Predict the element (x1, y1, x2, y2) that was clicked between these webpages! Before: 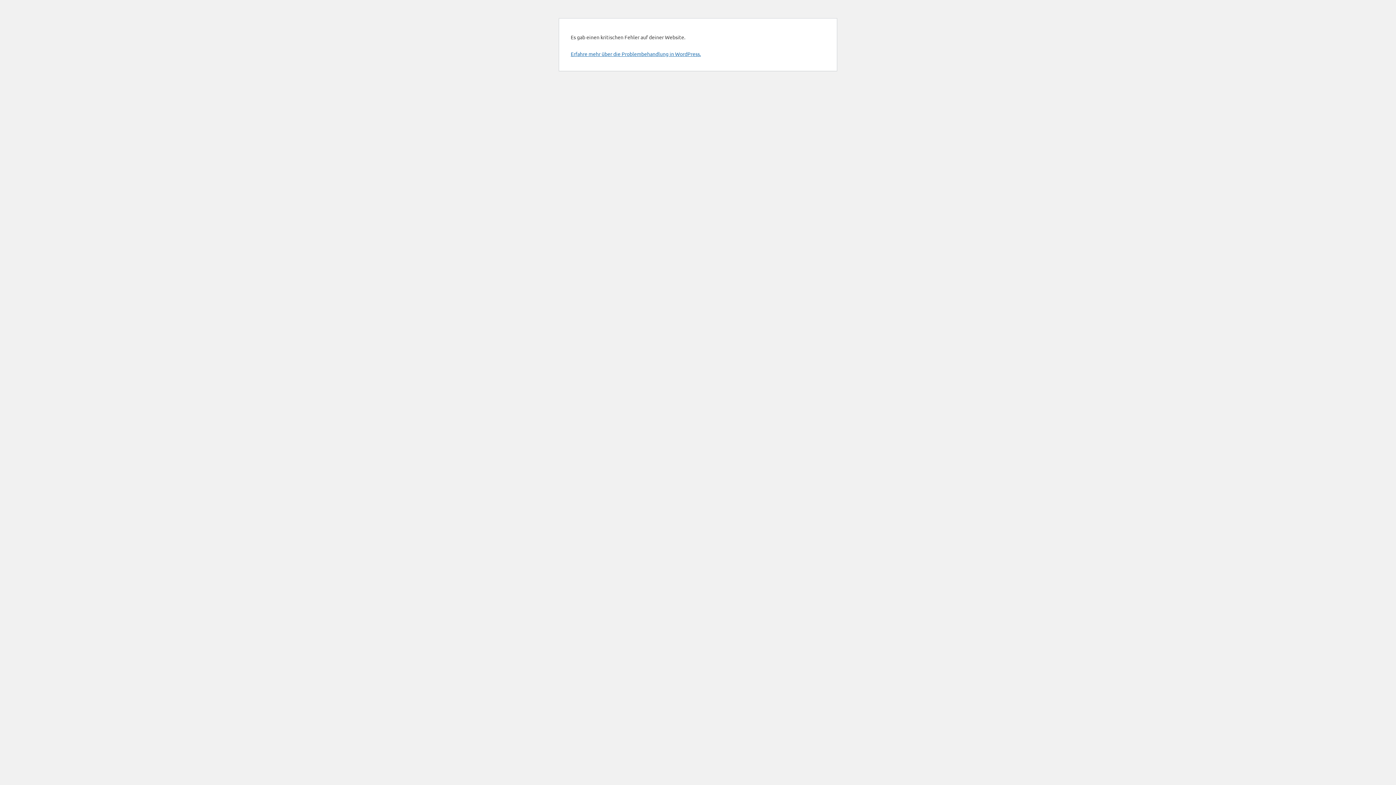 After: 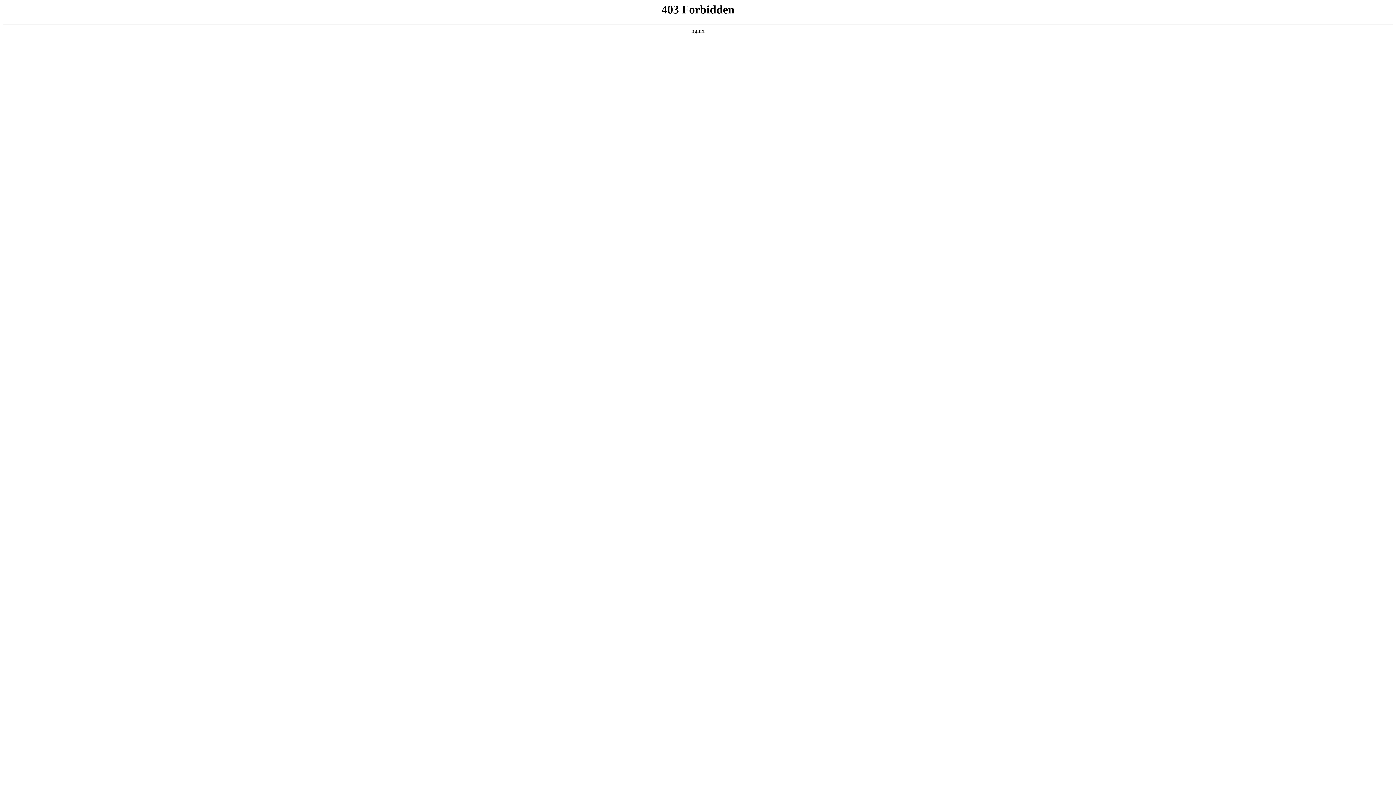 Action: bbox: (570, 50, 701, 57) label: Erfahre mehr über die Problembehandlung in WordPress.